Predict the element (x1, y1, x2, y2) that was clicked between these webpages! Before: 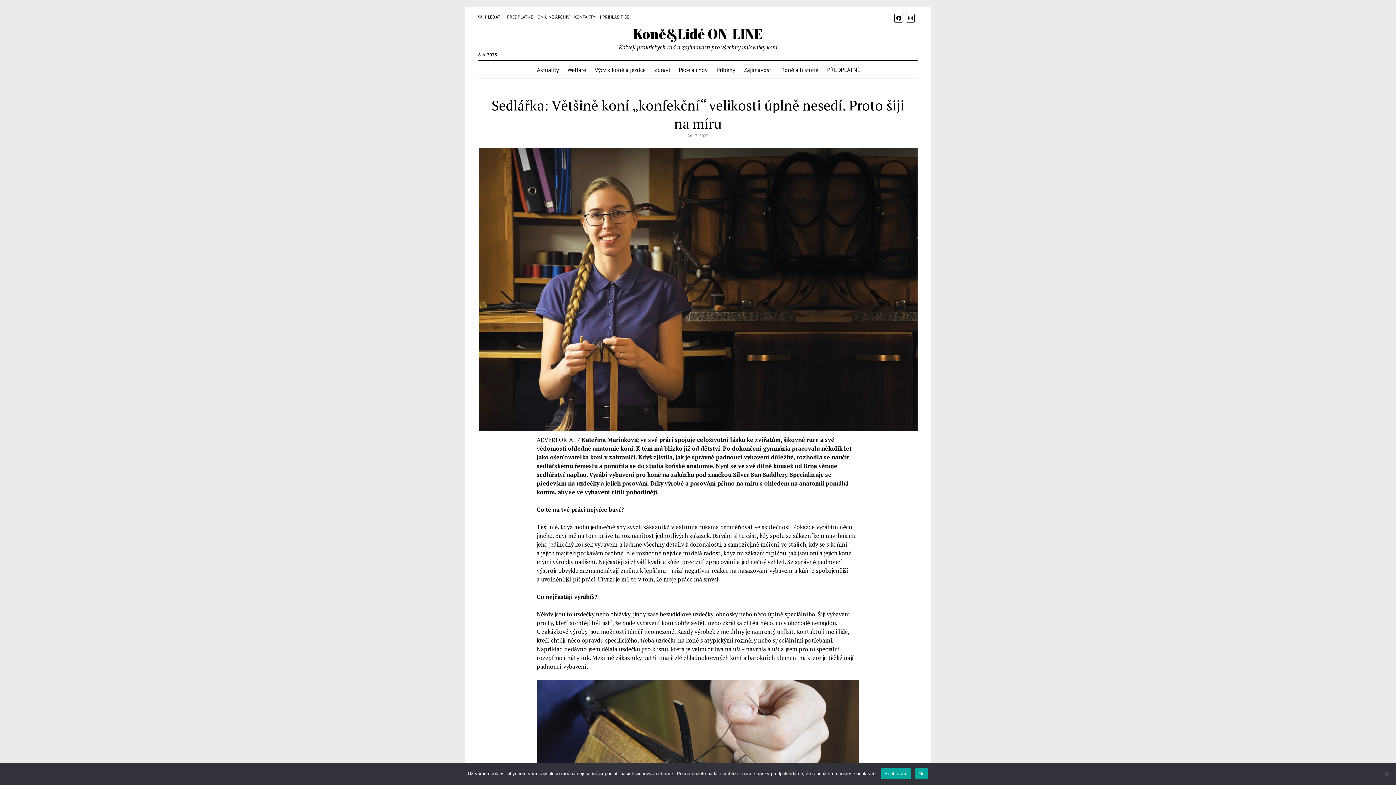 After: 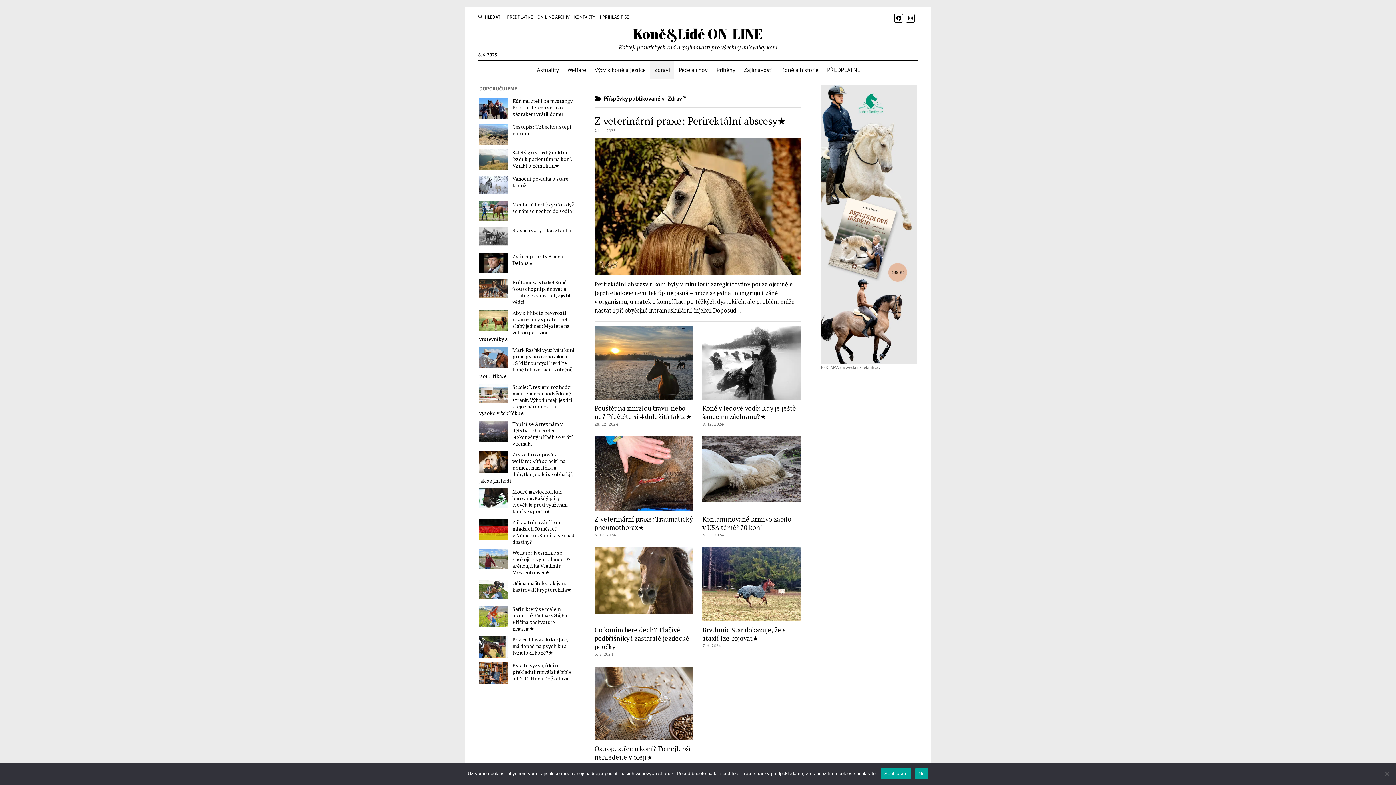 Action: label: Zdraví bbox: (650, 61, 674, 78)